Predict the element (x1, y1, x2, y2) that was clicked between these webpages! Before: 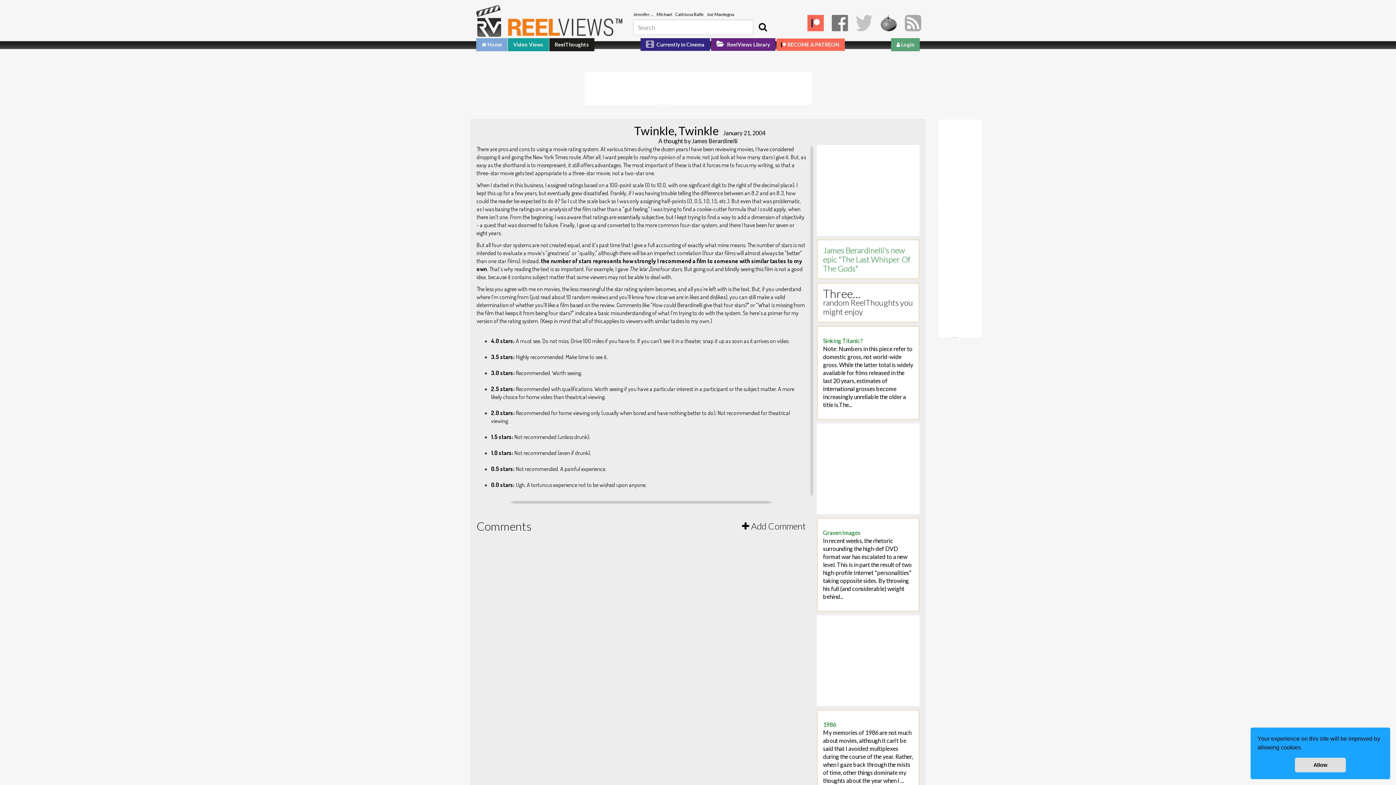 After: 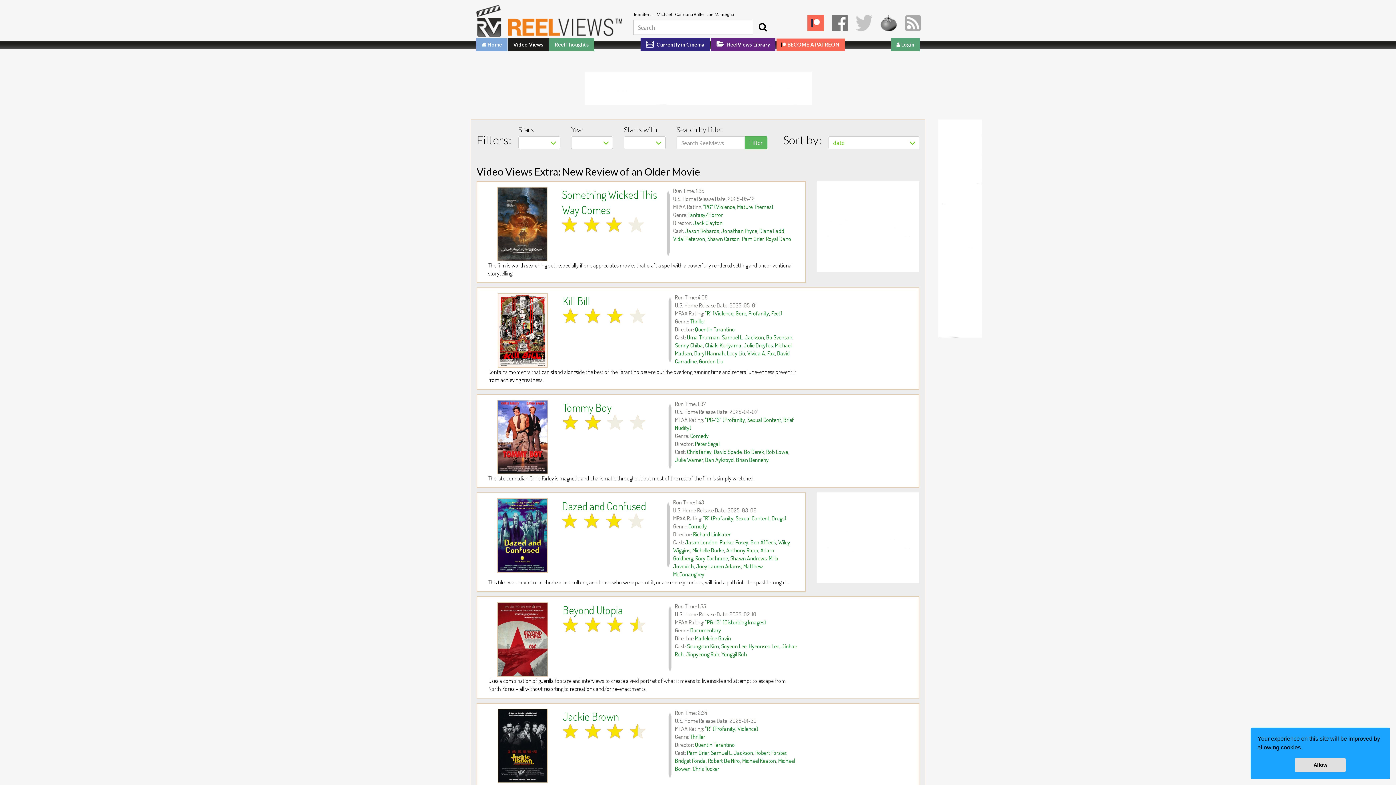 Action: bbox: (508, 38, 549, 51) label: Video Views